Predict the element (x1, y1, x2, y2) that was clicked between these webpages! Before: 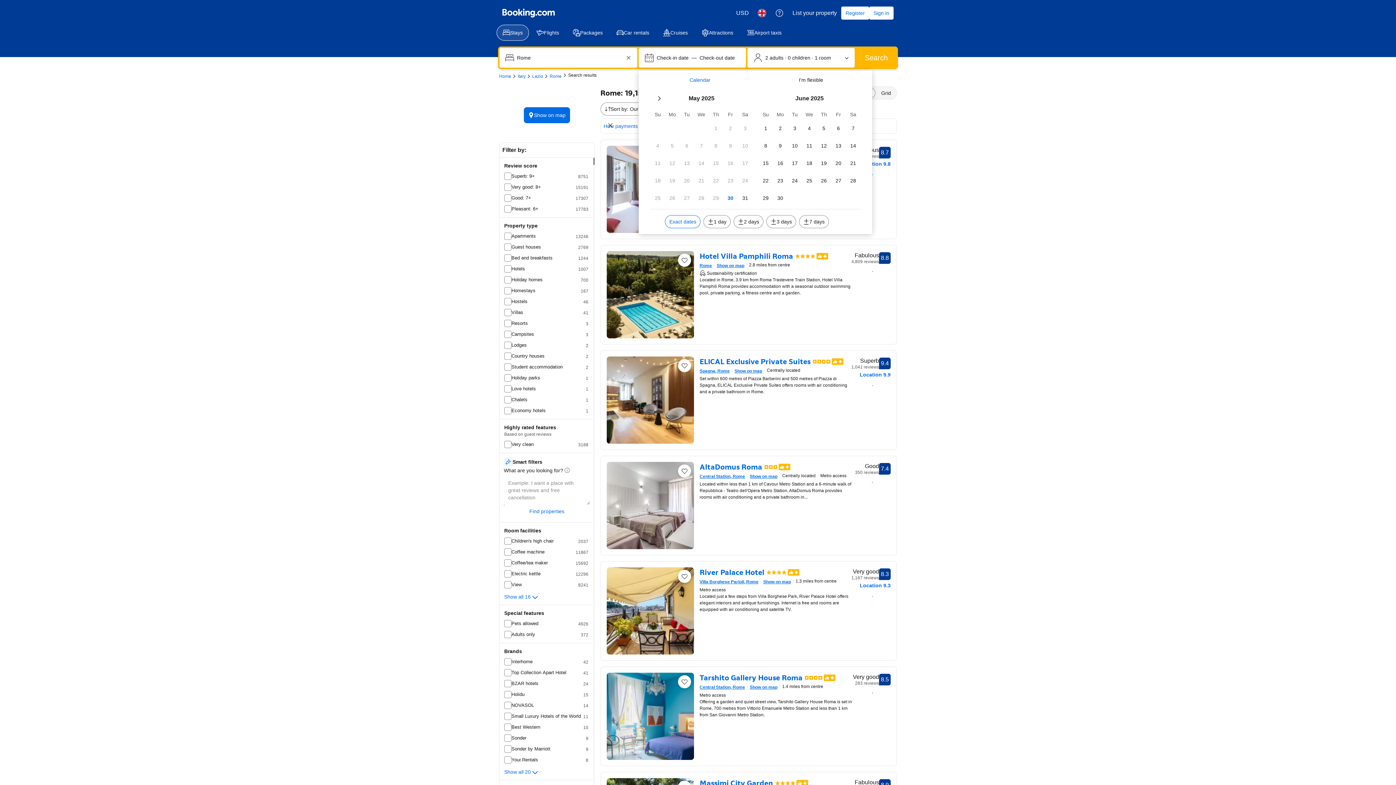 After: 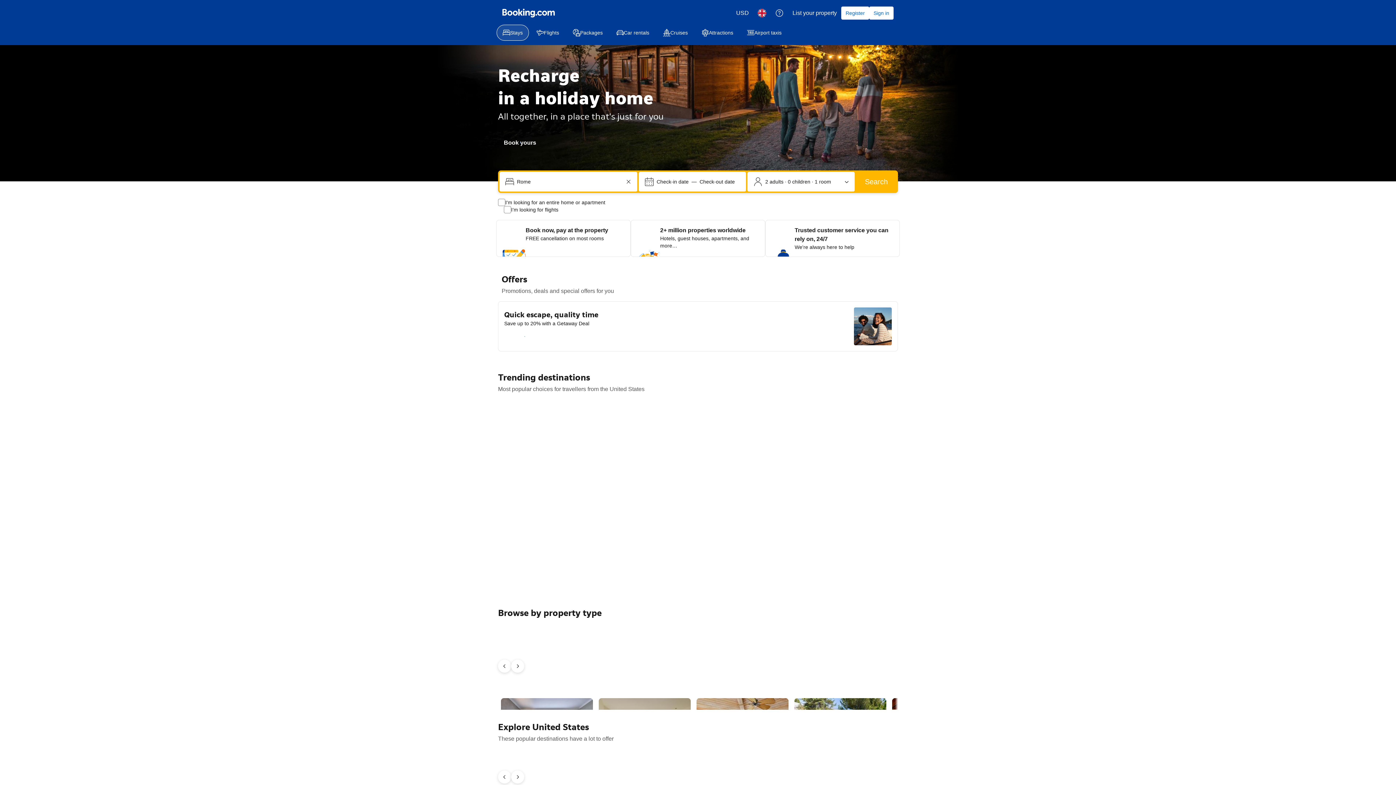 Action: label: Home bbox: (499, 72, 511, 80)